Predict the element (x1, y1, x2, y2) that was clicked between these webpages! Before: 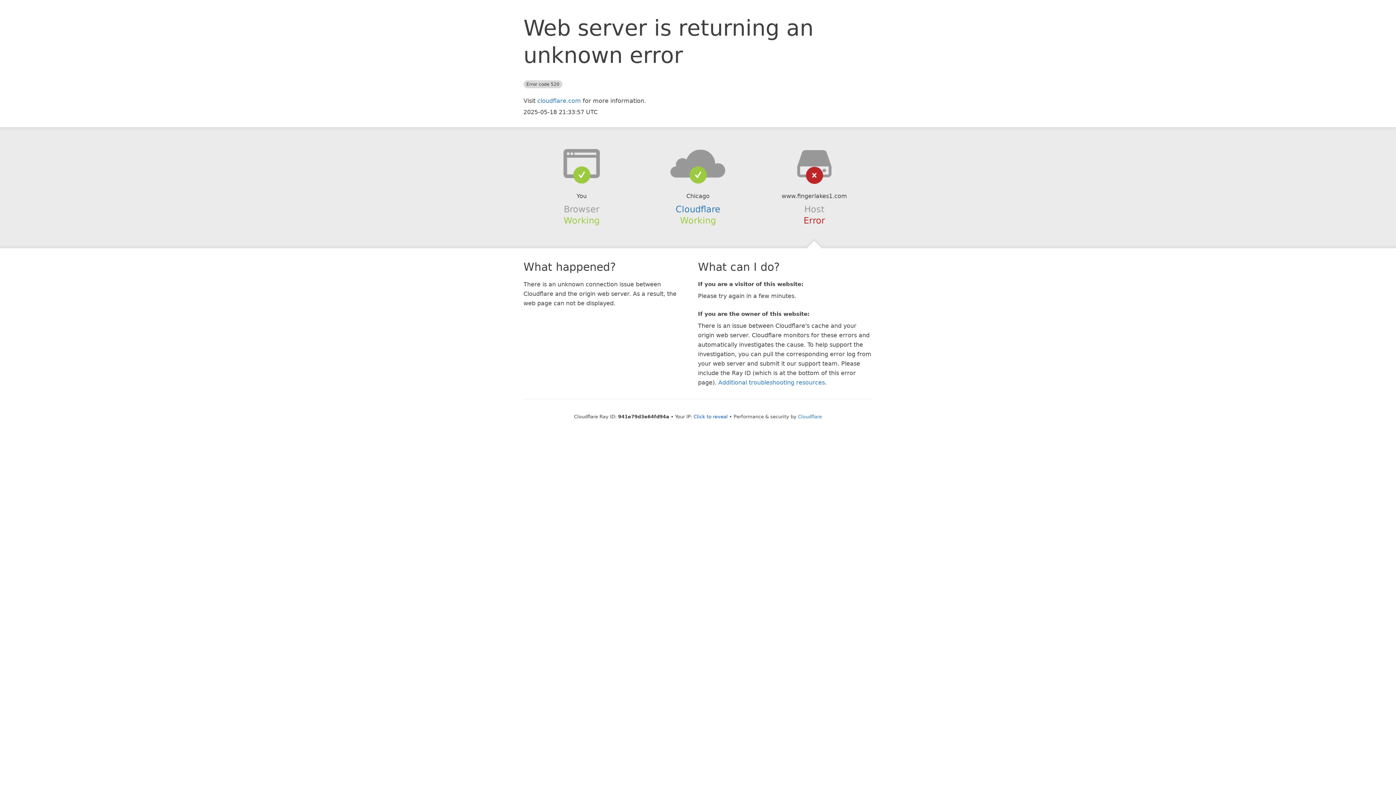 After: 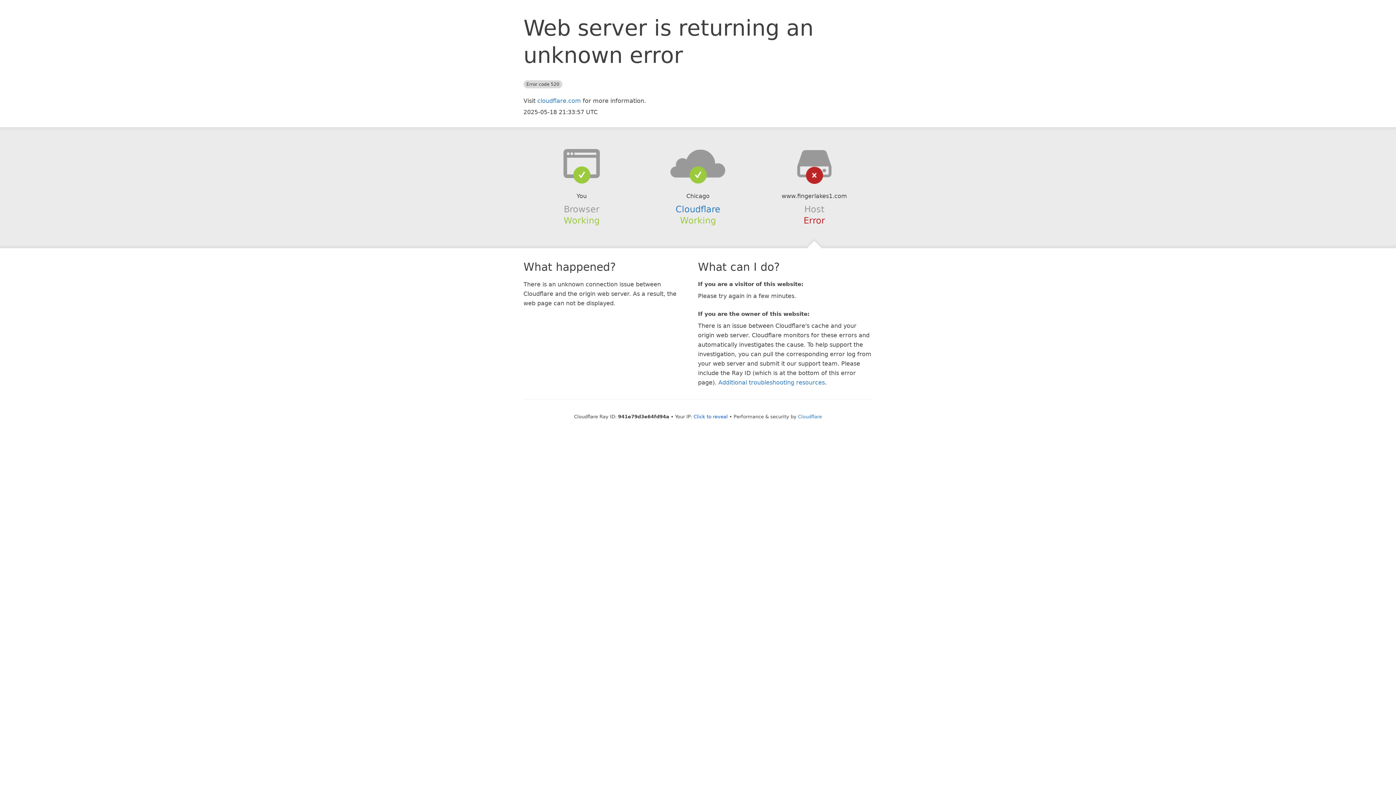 Action: bbox: (639, 148, 756, 178)